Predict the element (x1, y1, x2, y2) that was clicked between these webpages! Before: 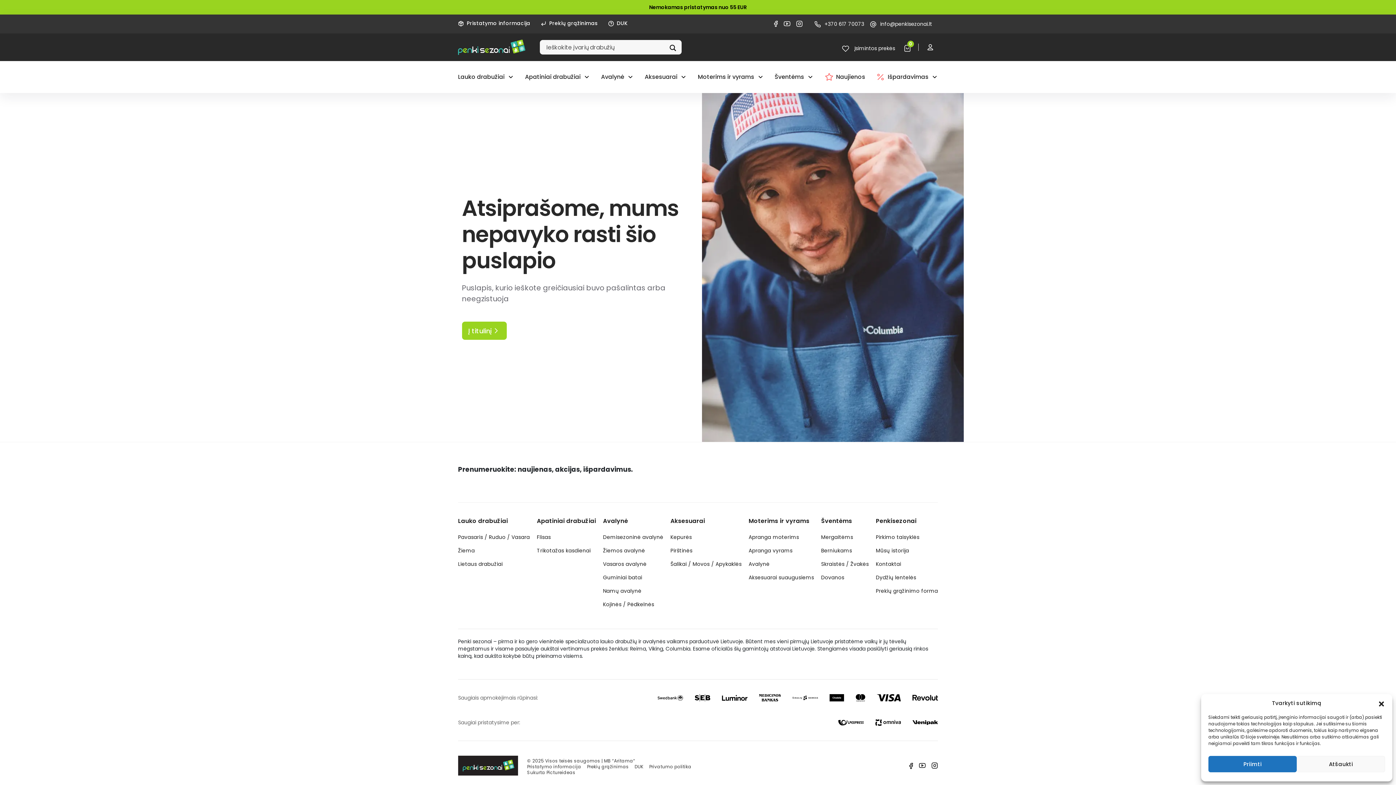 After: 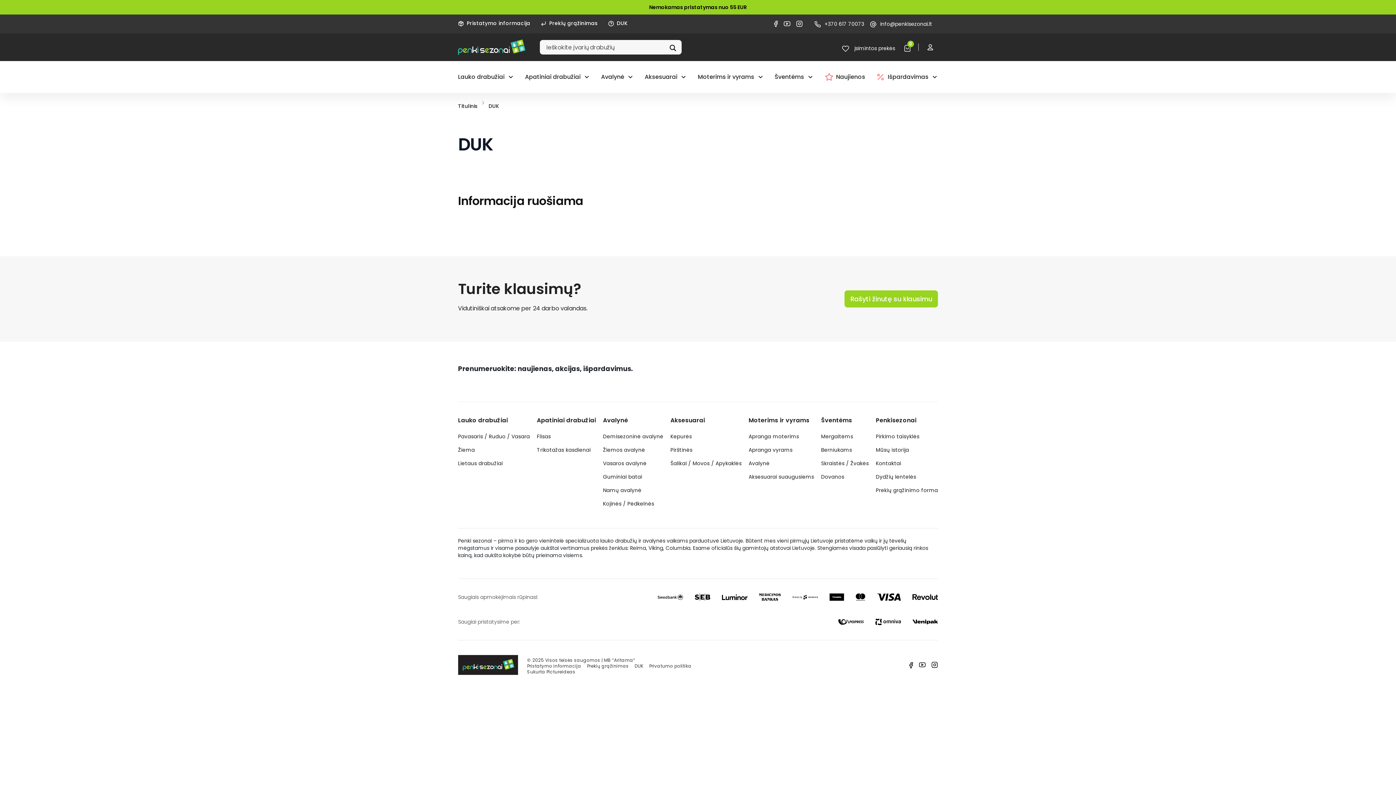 Action: bbox: (616, 19, 627, 26) label: DUK